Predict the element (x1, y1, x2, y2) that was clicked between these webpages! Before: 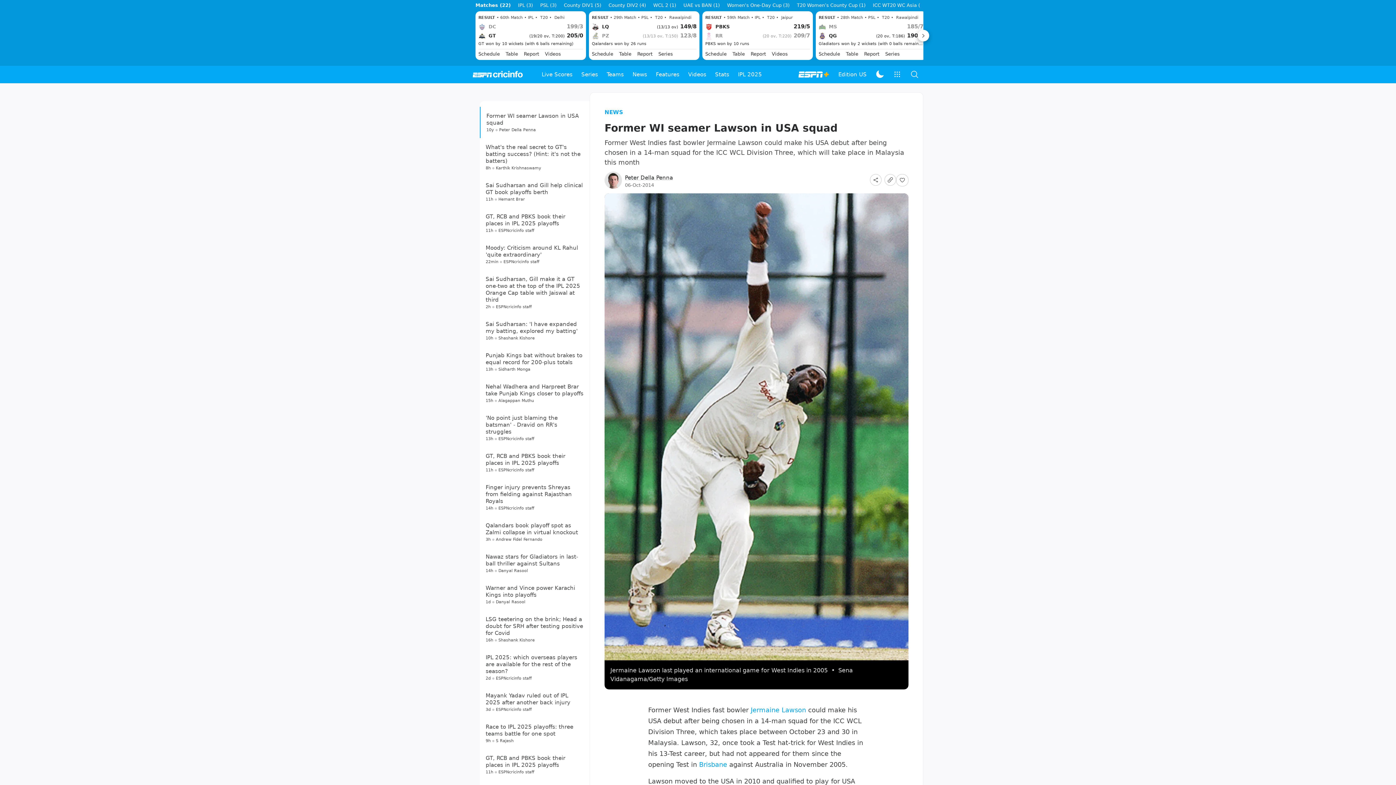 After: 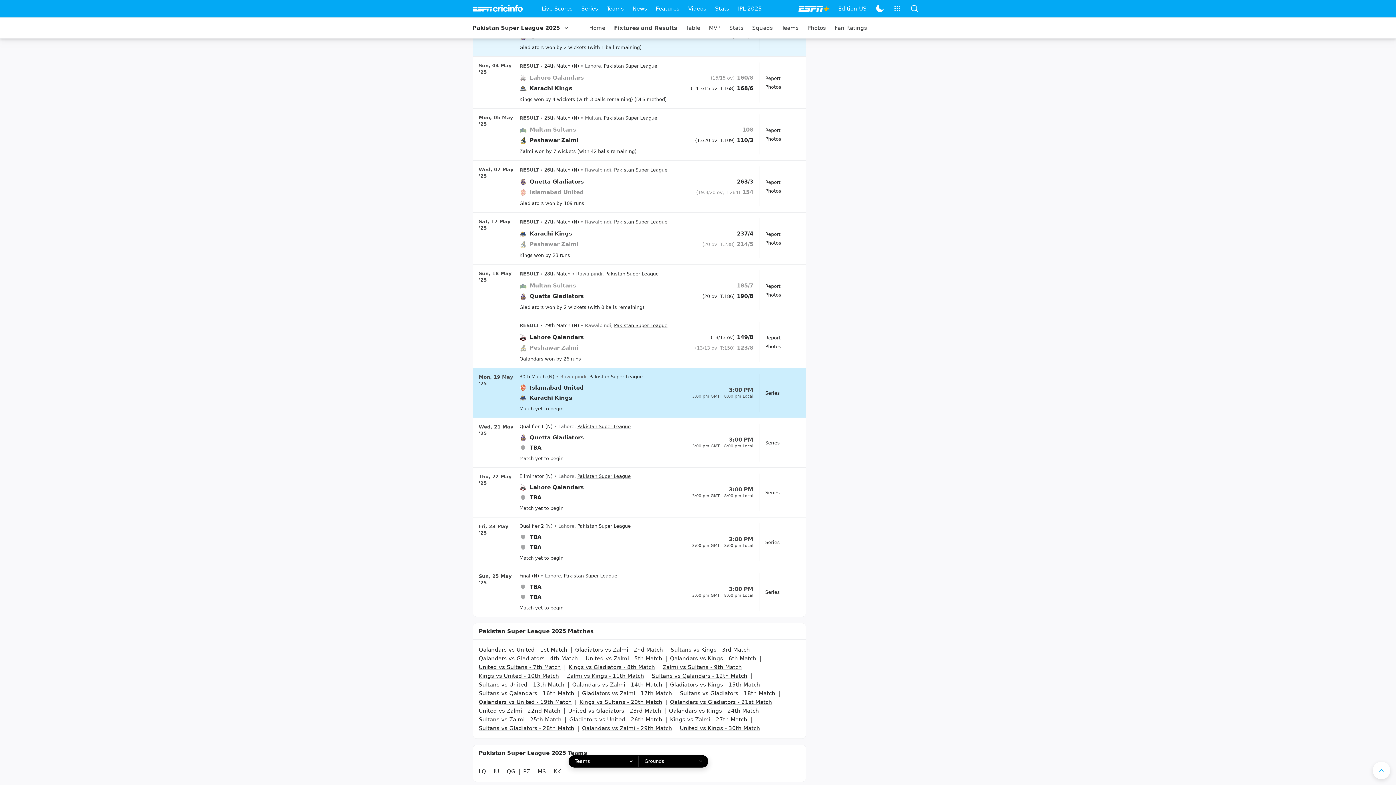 Action: bbox: (592, 50, 613, 57) label: Schedule